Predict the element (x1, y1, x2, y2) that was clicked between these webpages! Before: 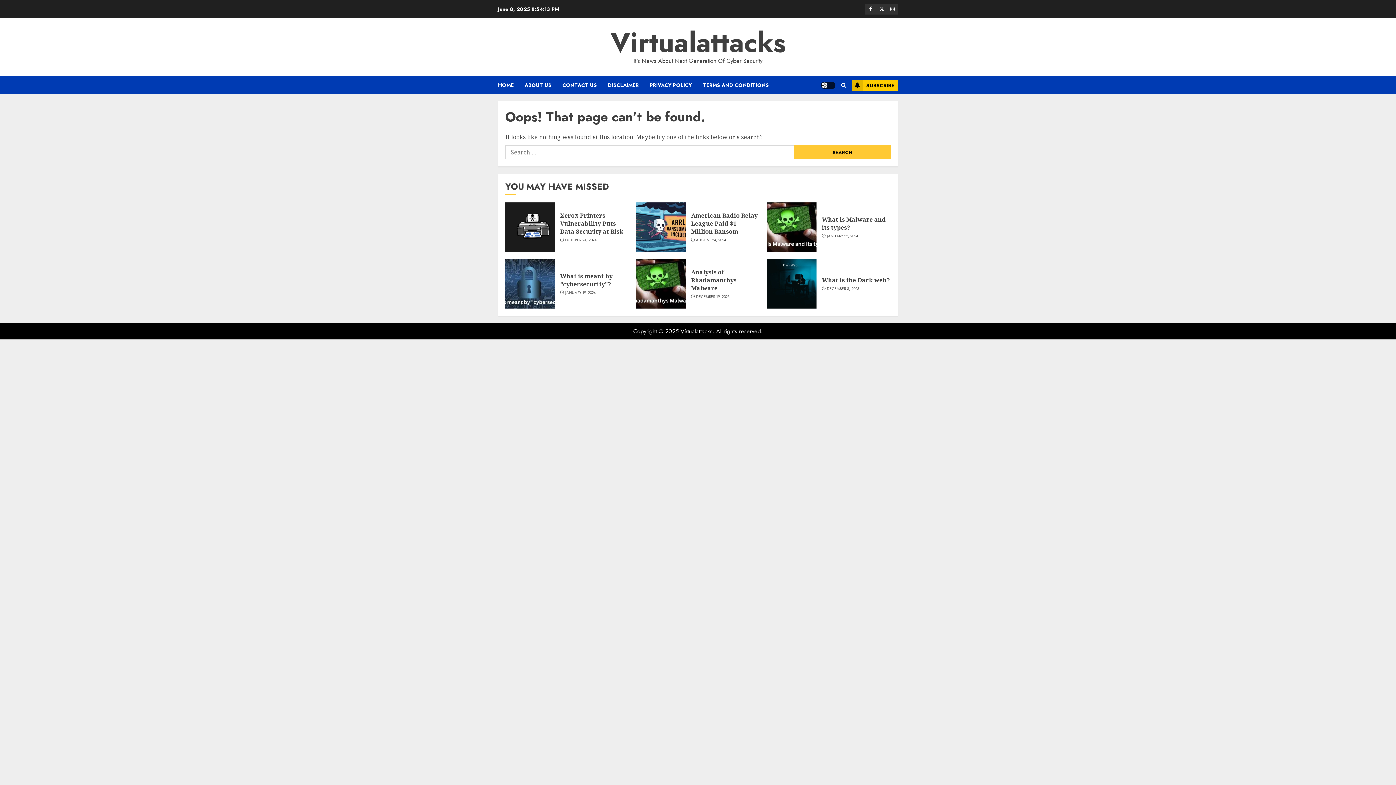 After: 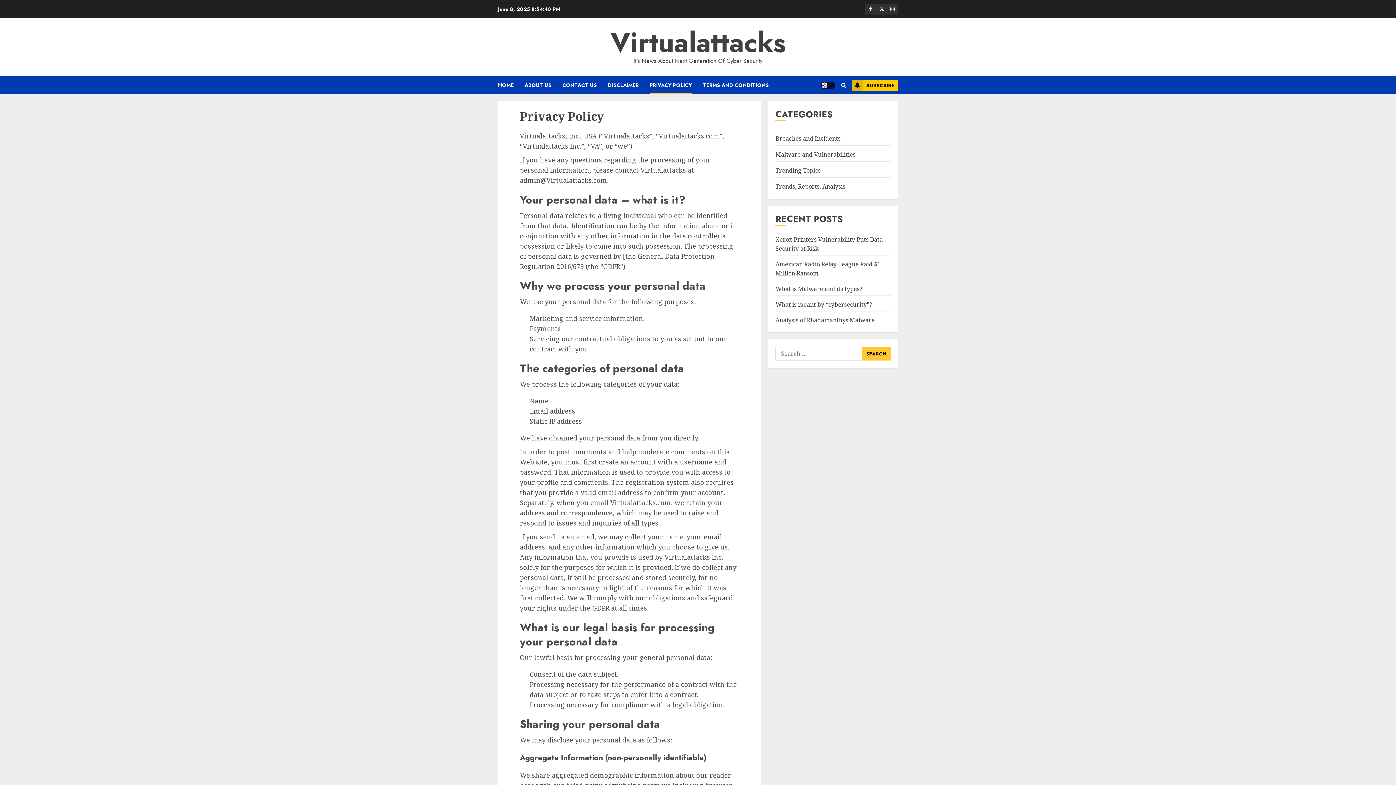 Action: bbox: (649, 76, 702, 94) label: PRIVACY POLICY